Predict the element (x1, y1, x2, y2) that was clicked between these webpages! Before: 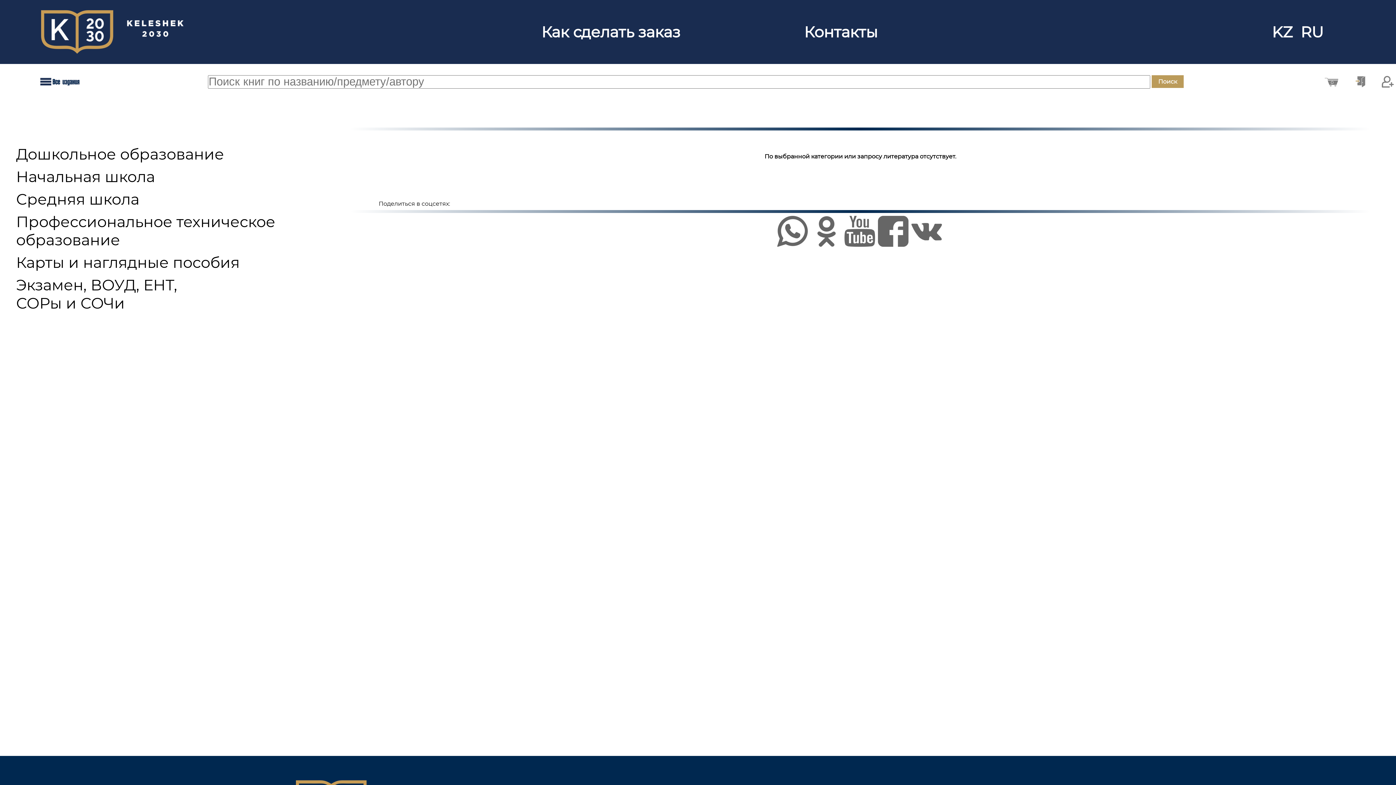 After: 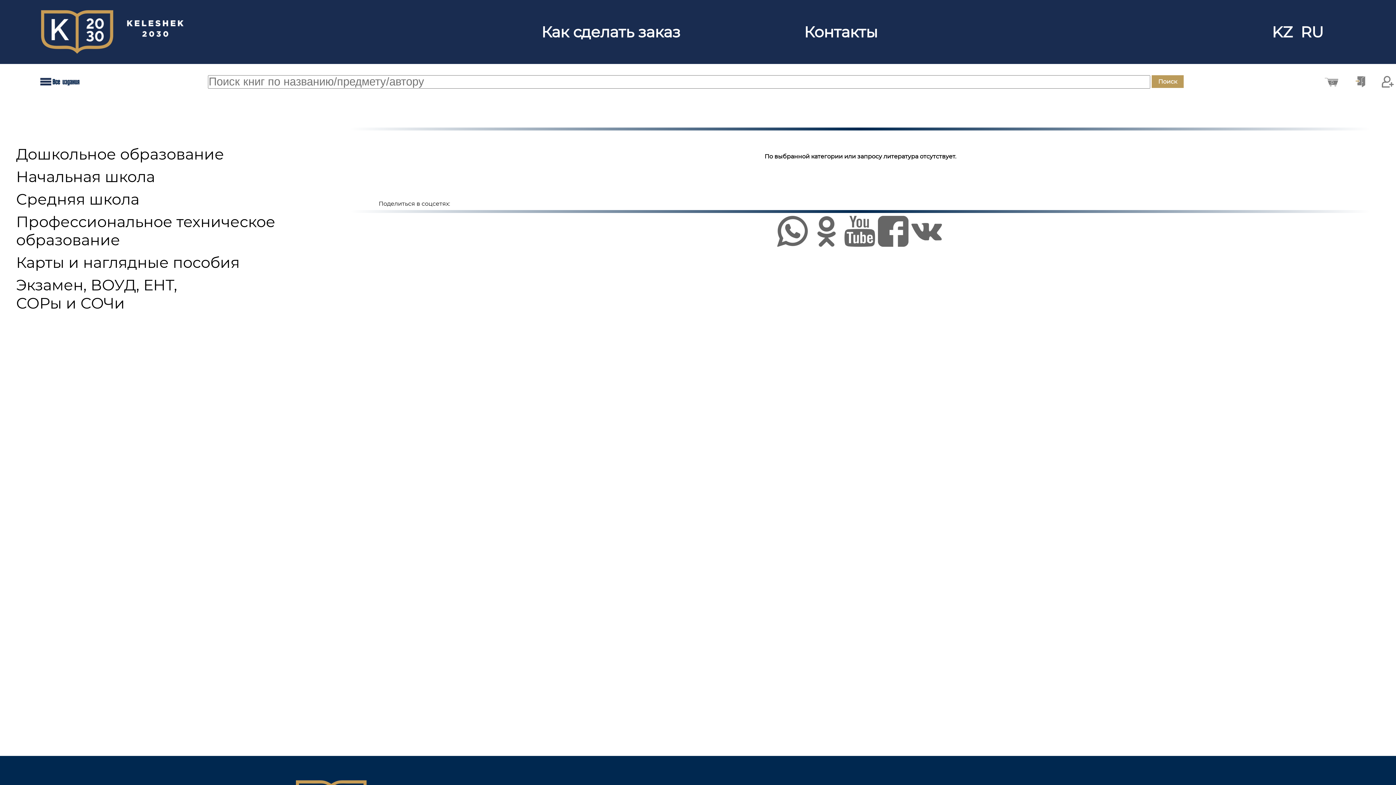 Action: label: Профессиональное техническое образование bbox: (16, 212, 275, 248)